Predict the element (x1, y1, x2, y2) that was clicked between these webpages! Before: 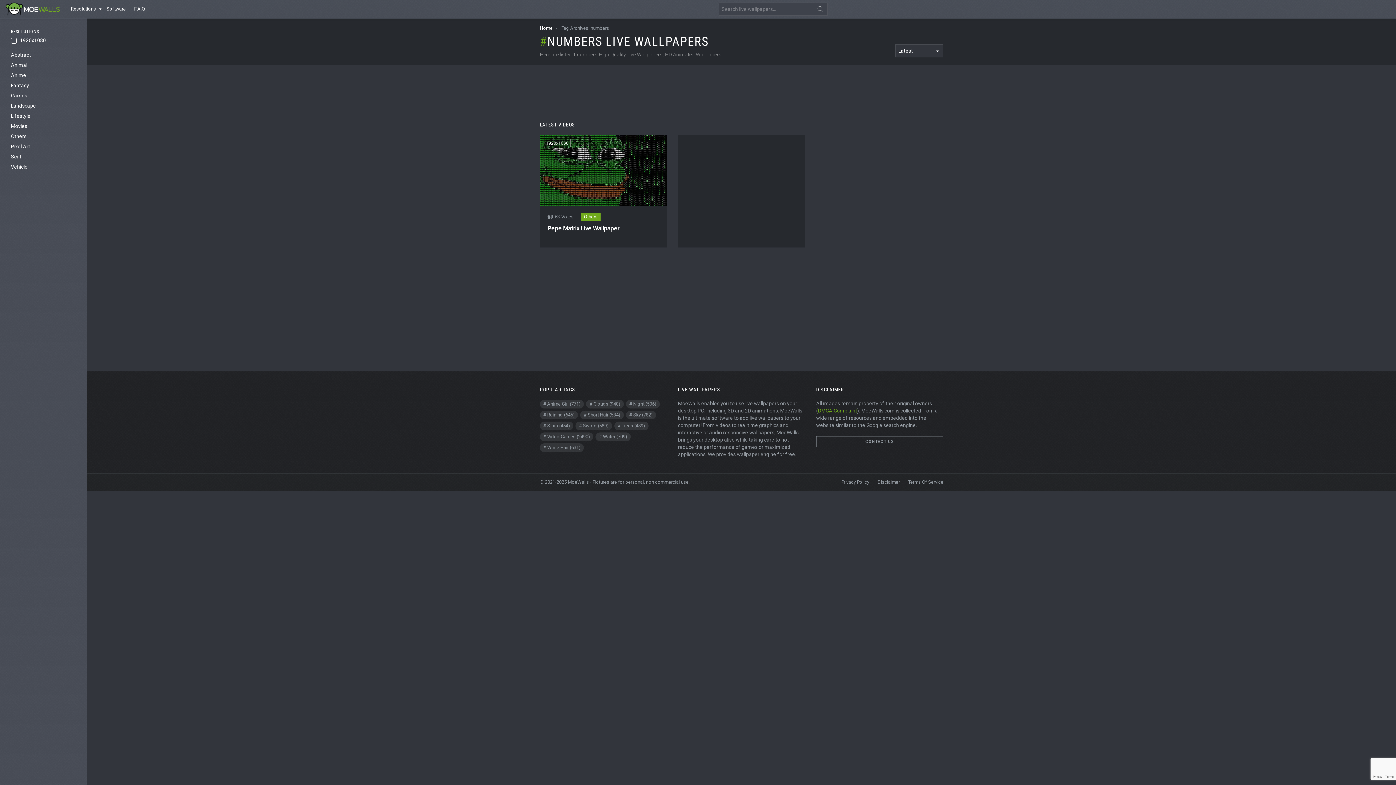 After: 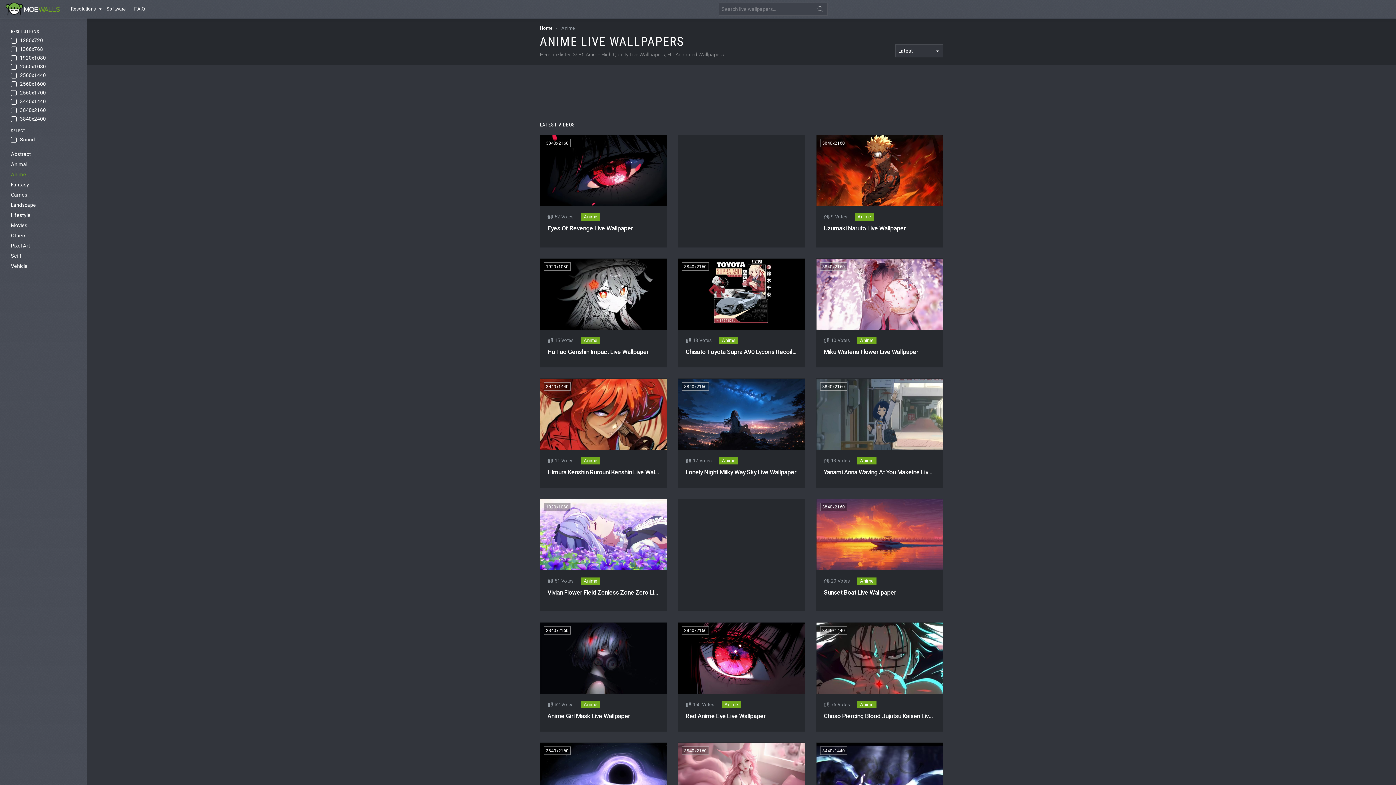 Action: bbox: (10, 70, 76, 80) label: Anime